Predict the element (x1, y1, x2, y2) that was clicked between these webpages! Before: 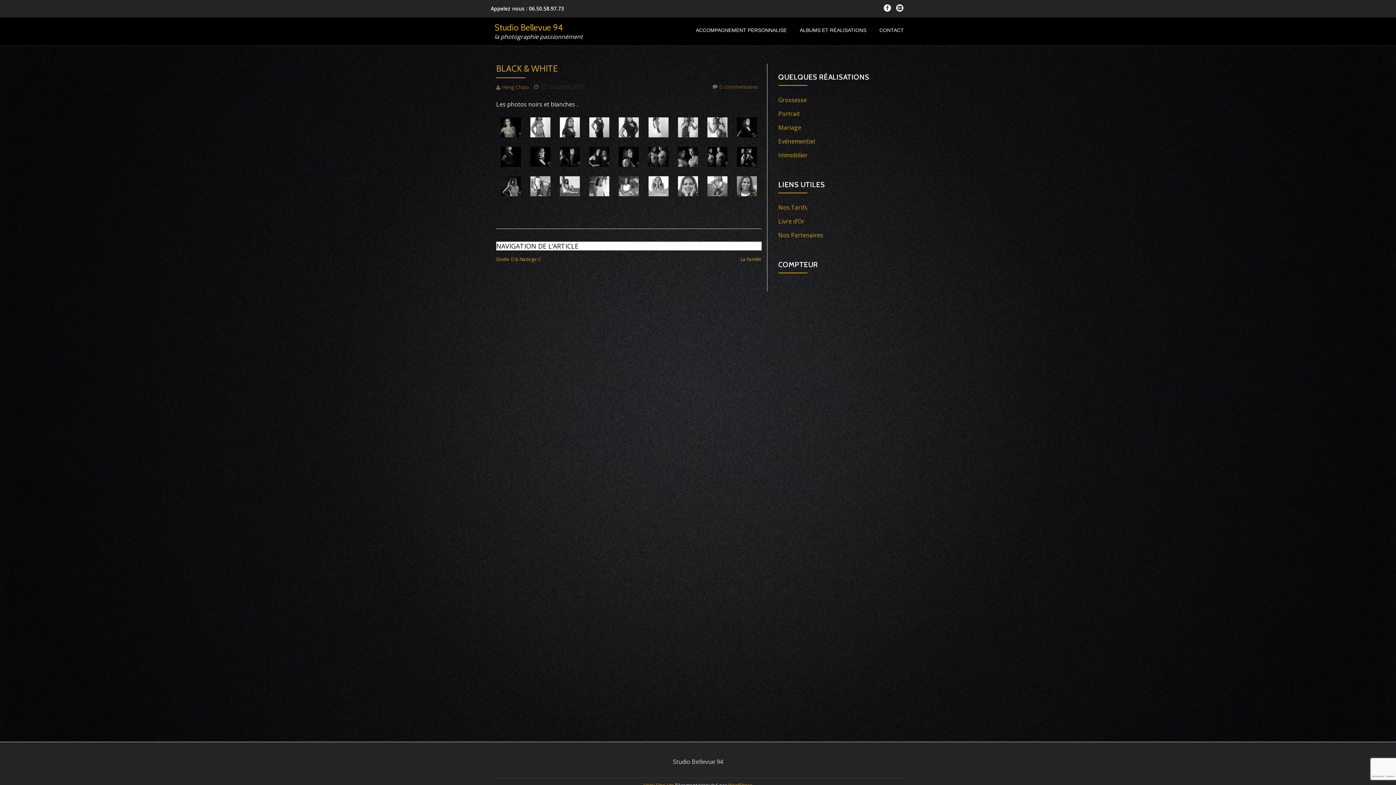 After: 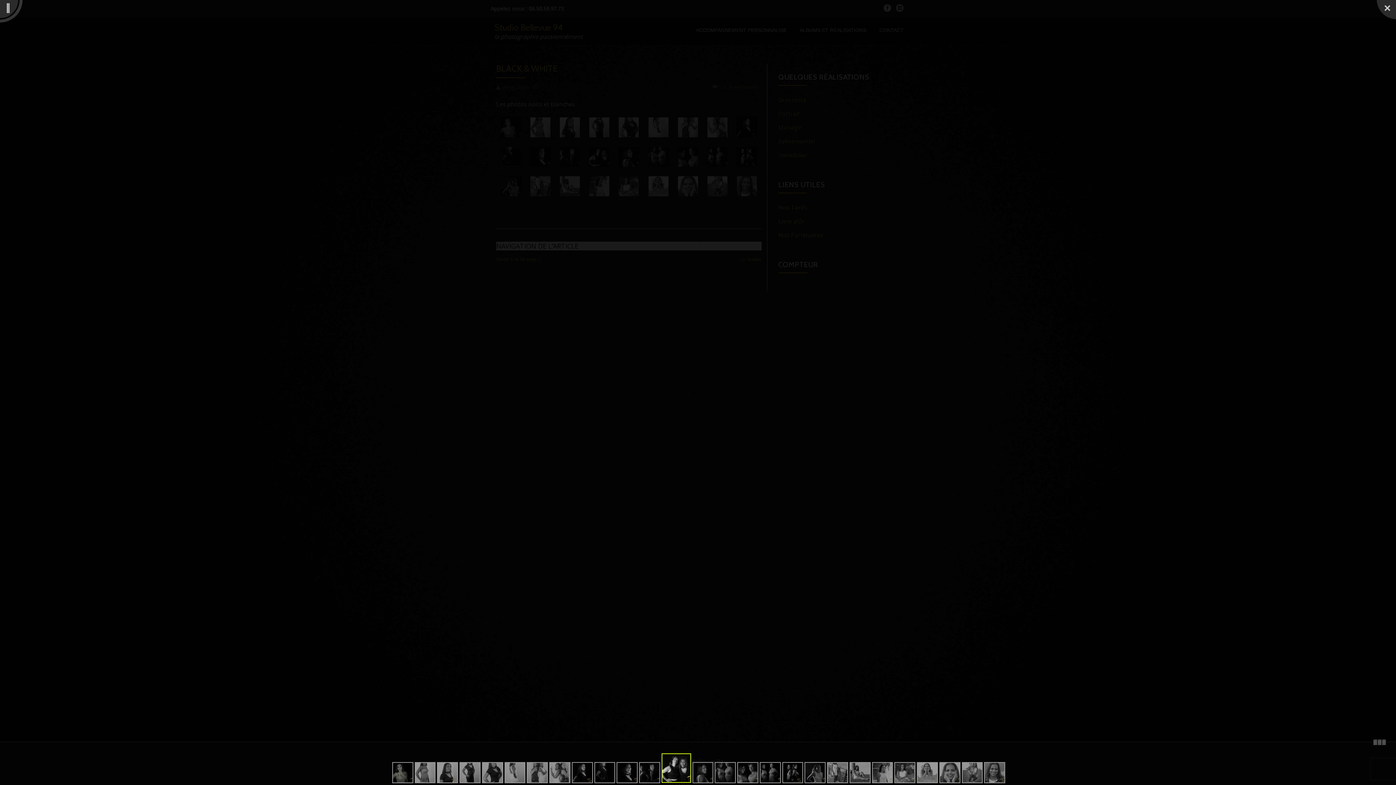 Action: bbox: (501, 152, 521, 160)